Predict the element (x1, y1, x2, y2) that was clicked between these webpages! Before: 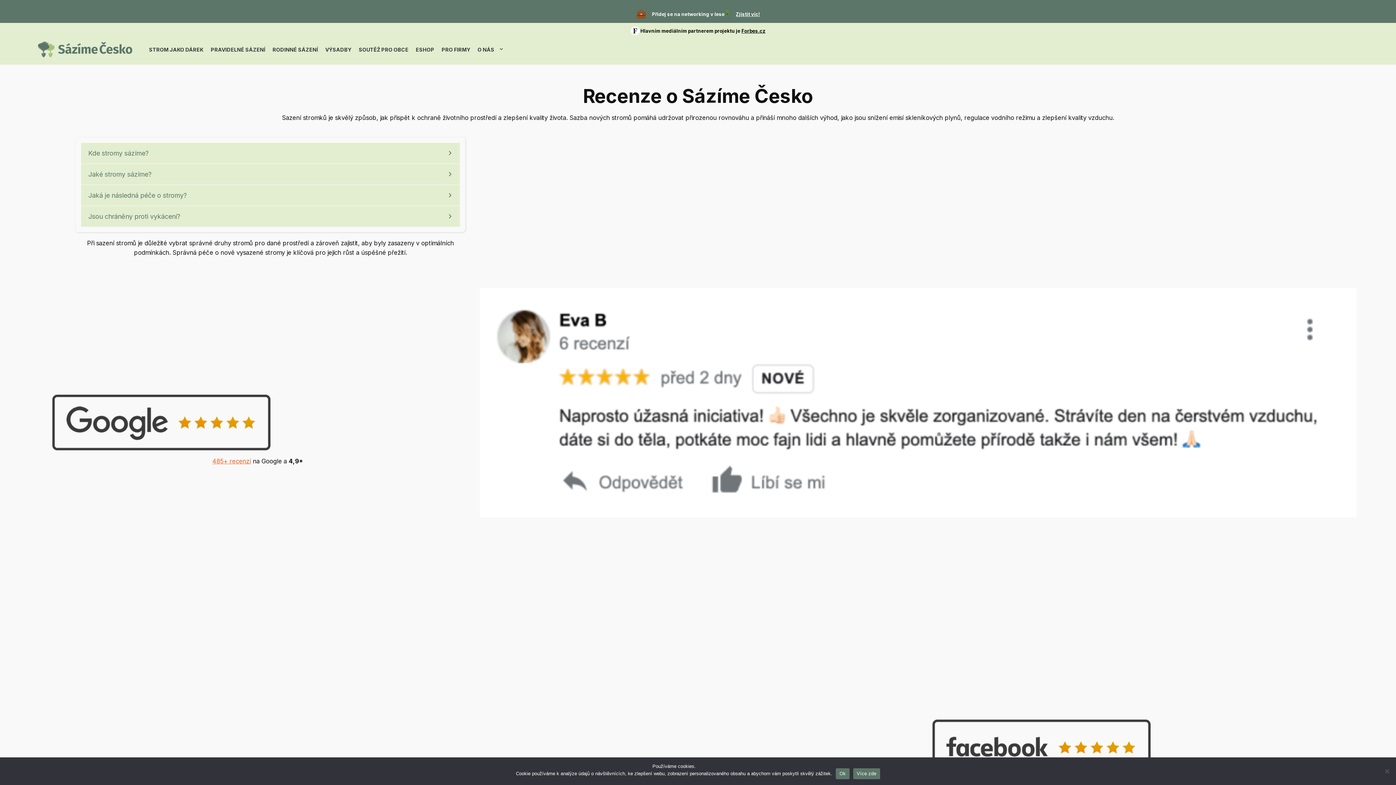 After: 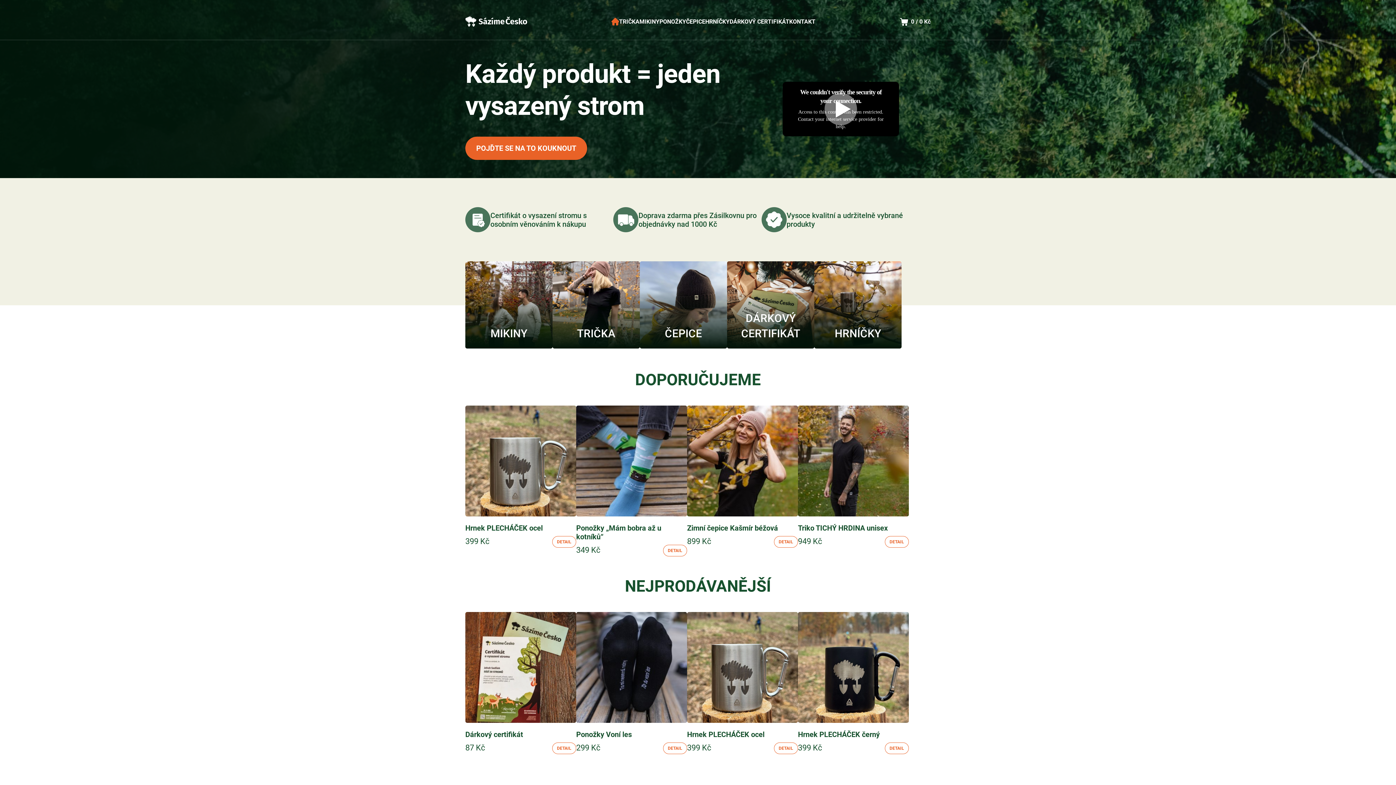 Action: label: ESHOP bbox: (412, 43, 438, 55)